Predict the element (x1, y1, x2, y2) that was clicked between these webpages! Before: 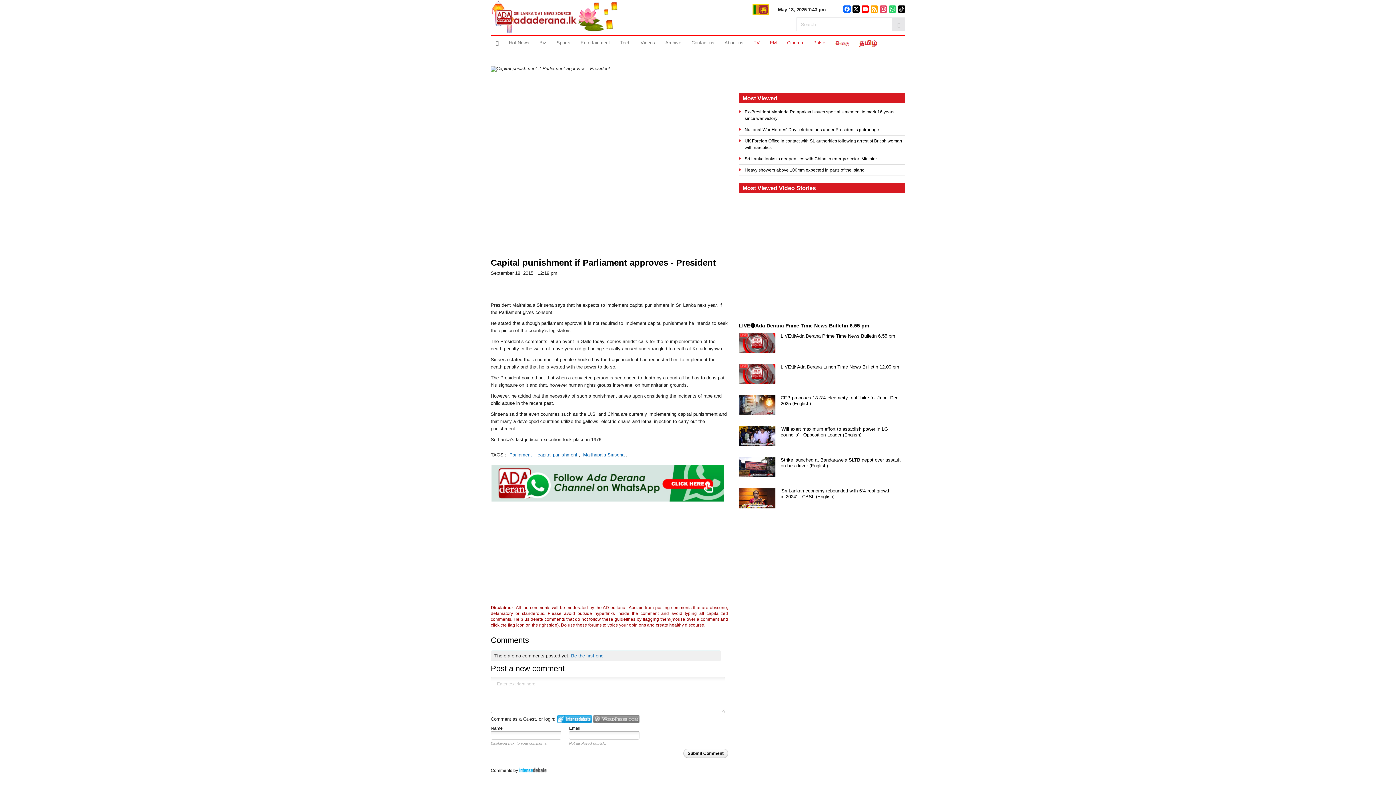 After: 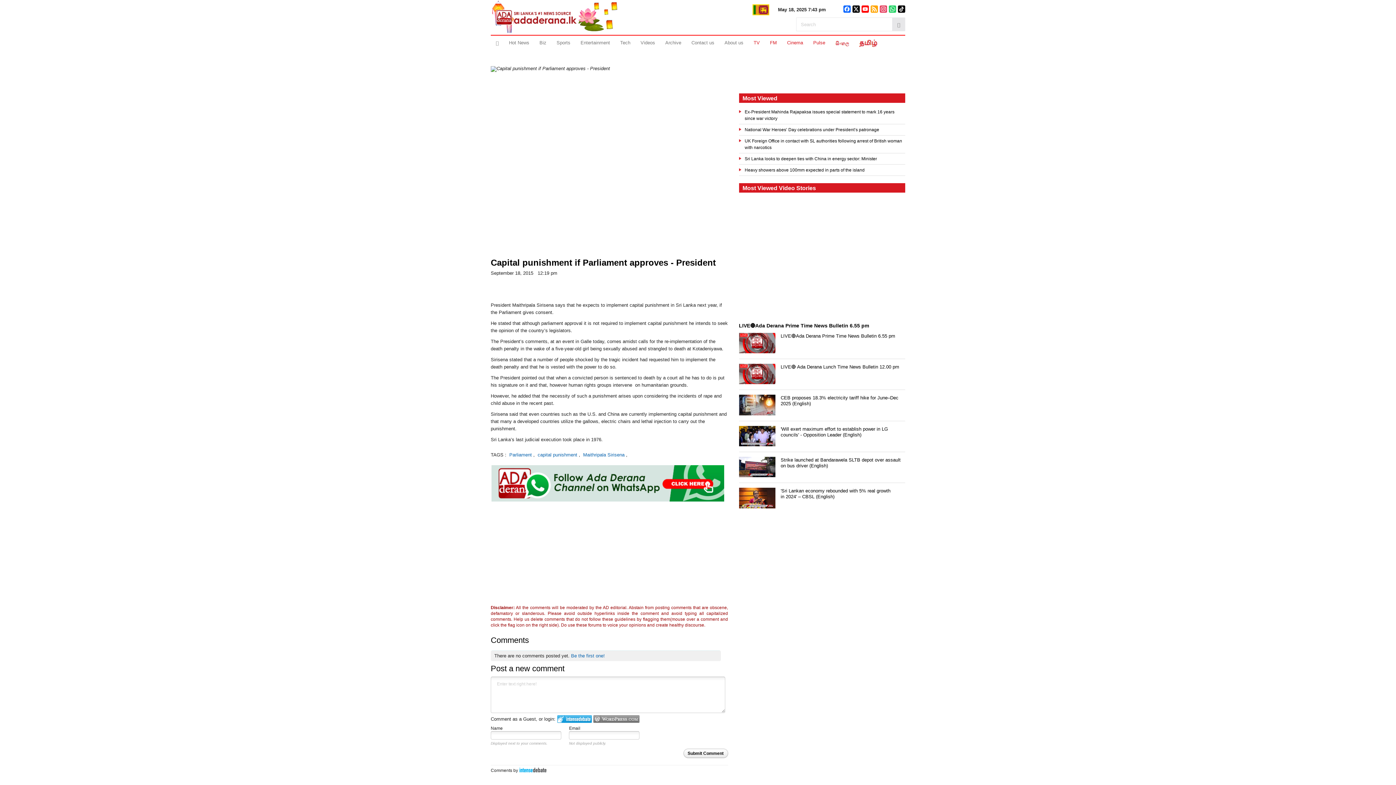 Action: bbox: (739, 363, 775, 384)